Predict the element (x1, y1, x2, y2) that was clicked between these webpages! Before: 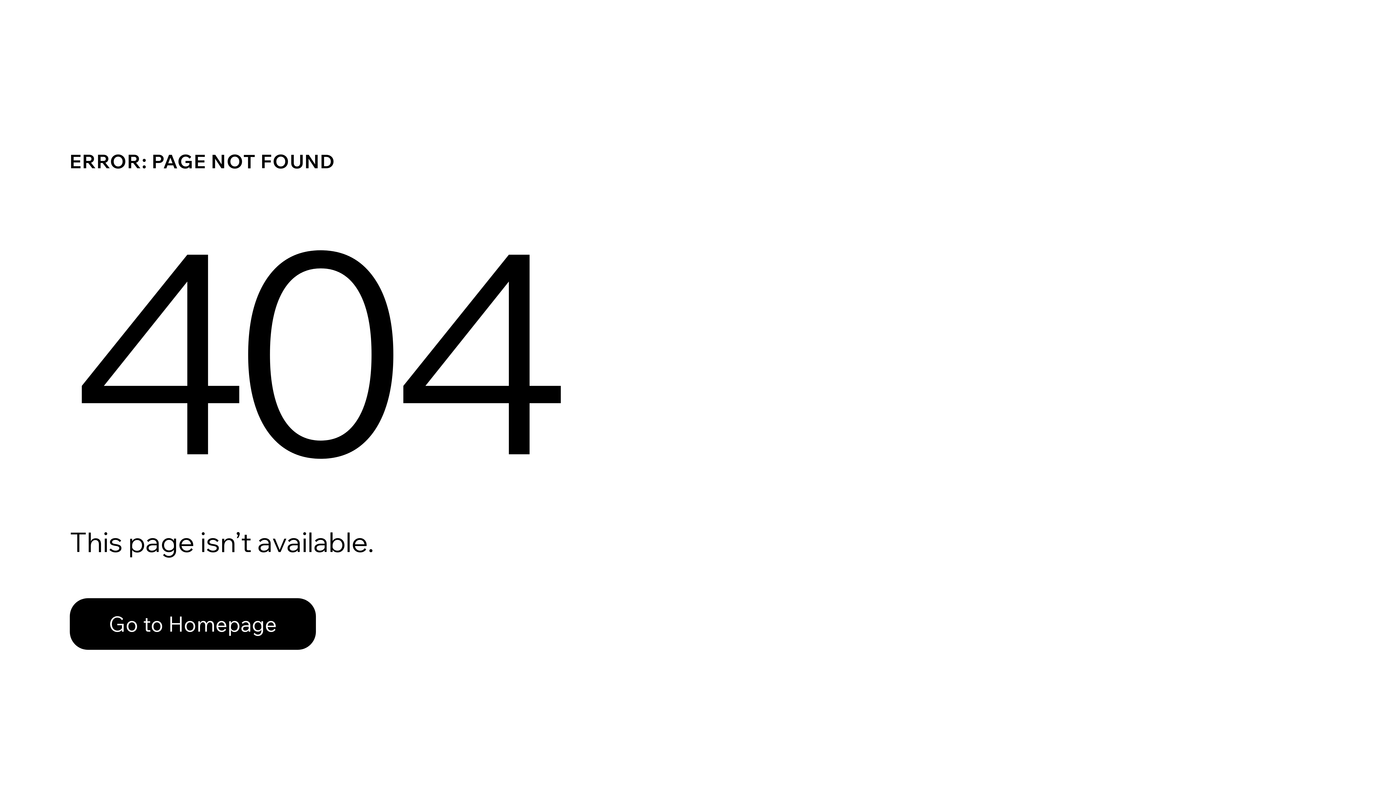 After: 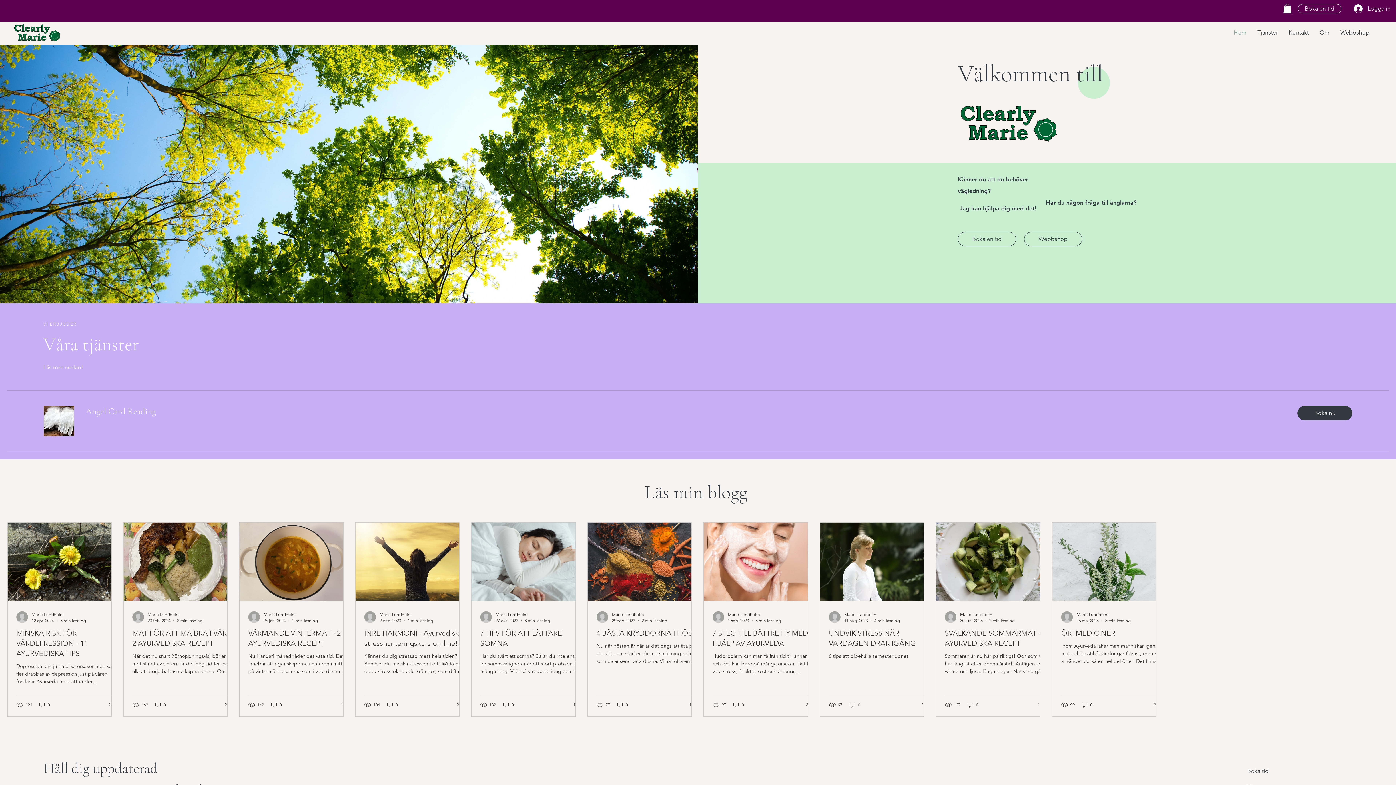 Action: label: Go to Homepage bbox: (69, 598, 316, 650)